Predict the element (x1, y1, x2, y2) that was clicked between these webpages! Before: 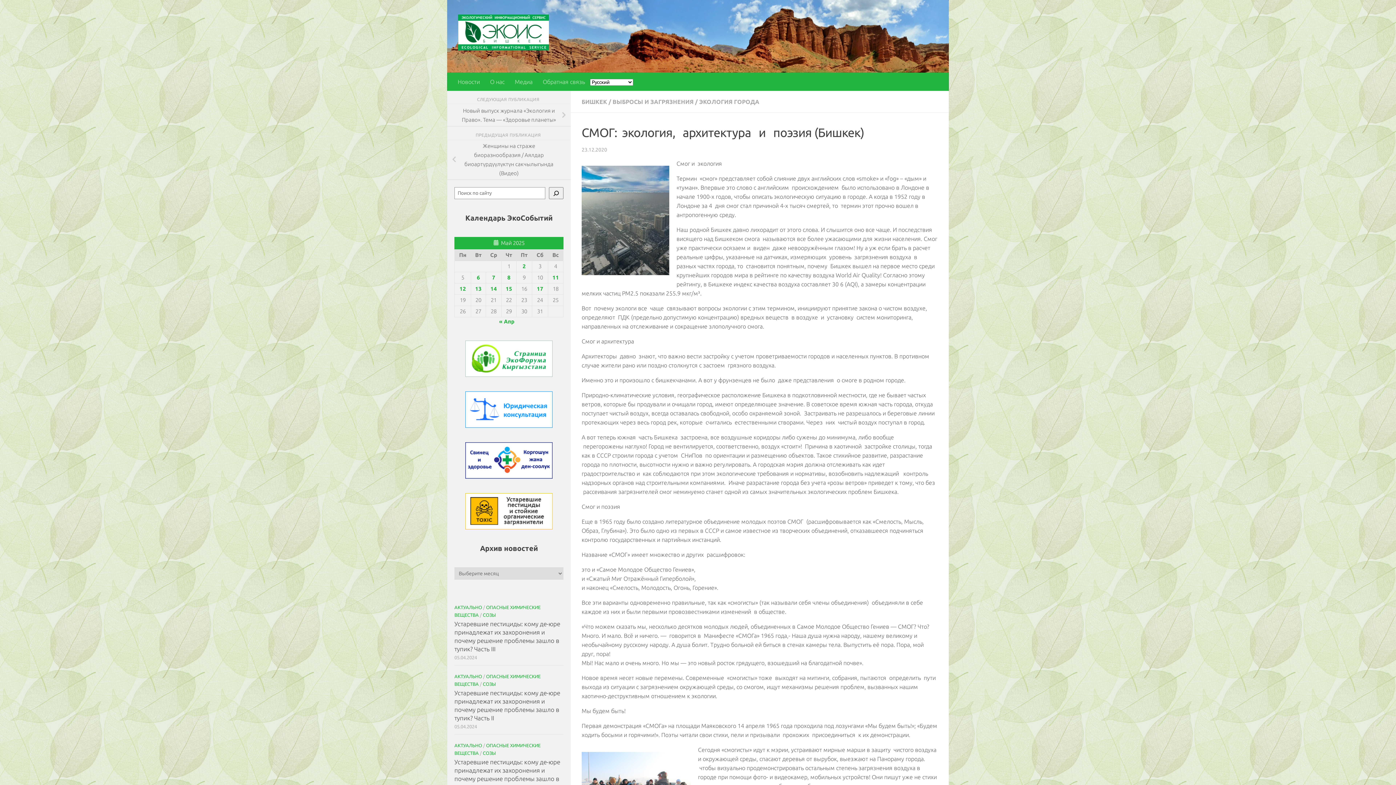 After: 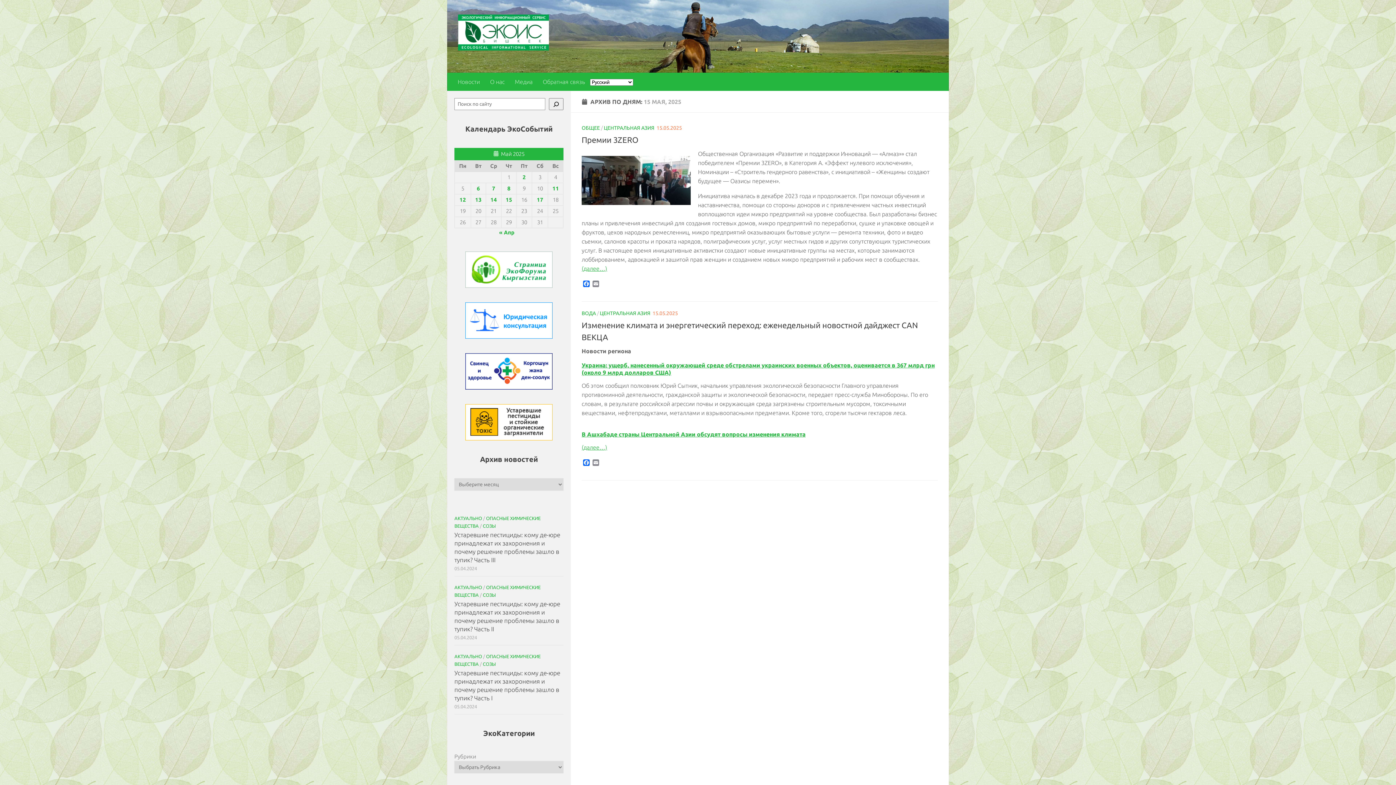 Action: bbox: (505, 285, 512, 292) label: Записи, опубликованные 15.05.2025